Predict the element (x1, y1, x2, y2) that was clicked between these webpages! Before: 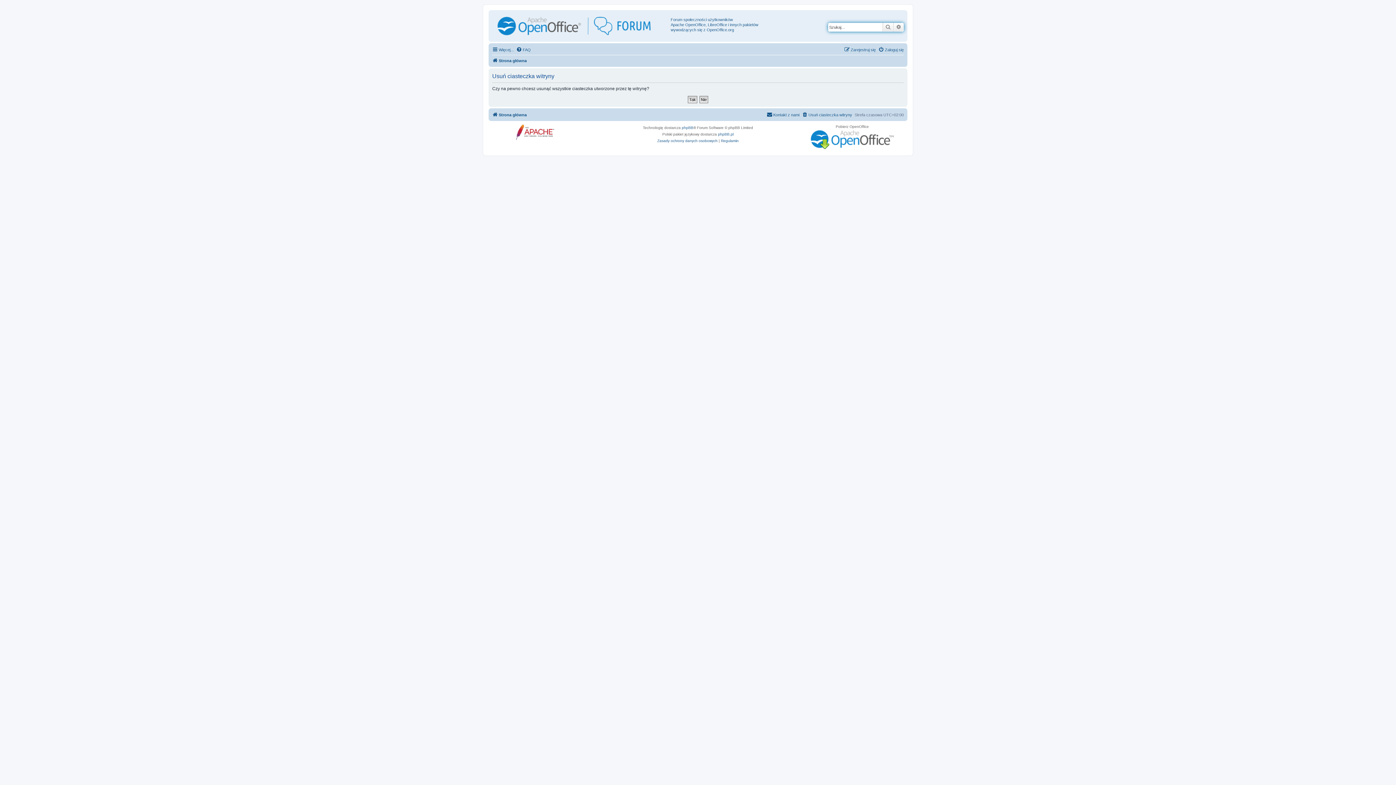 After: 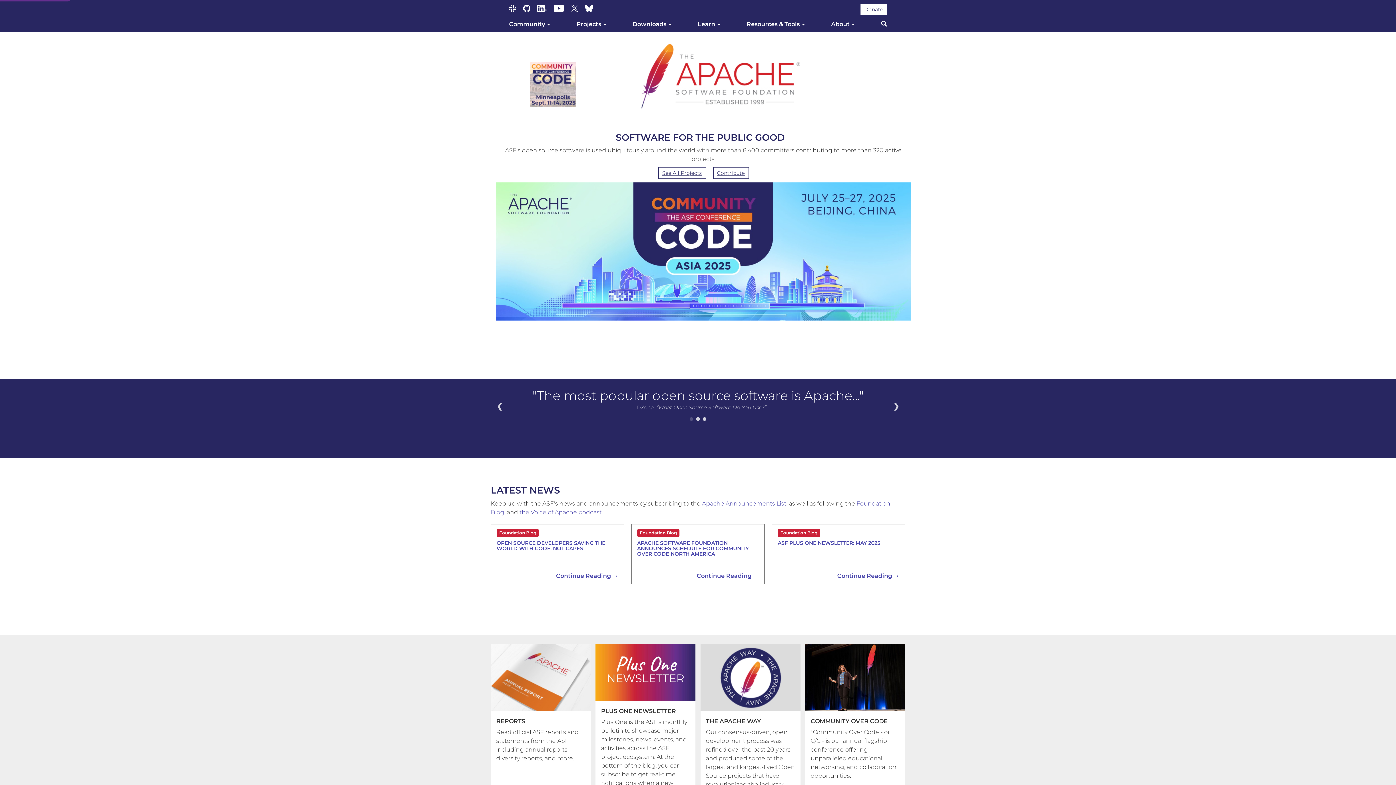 Action: bbox: (507, 124, 580, 142)